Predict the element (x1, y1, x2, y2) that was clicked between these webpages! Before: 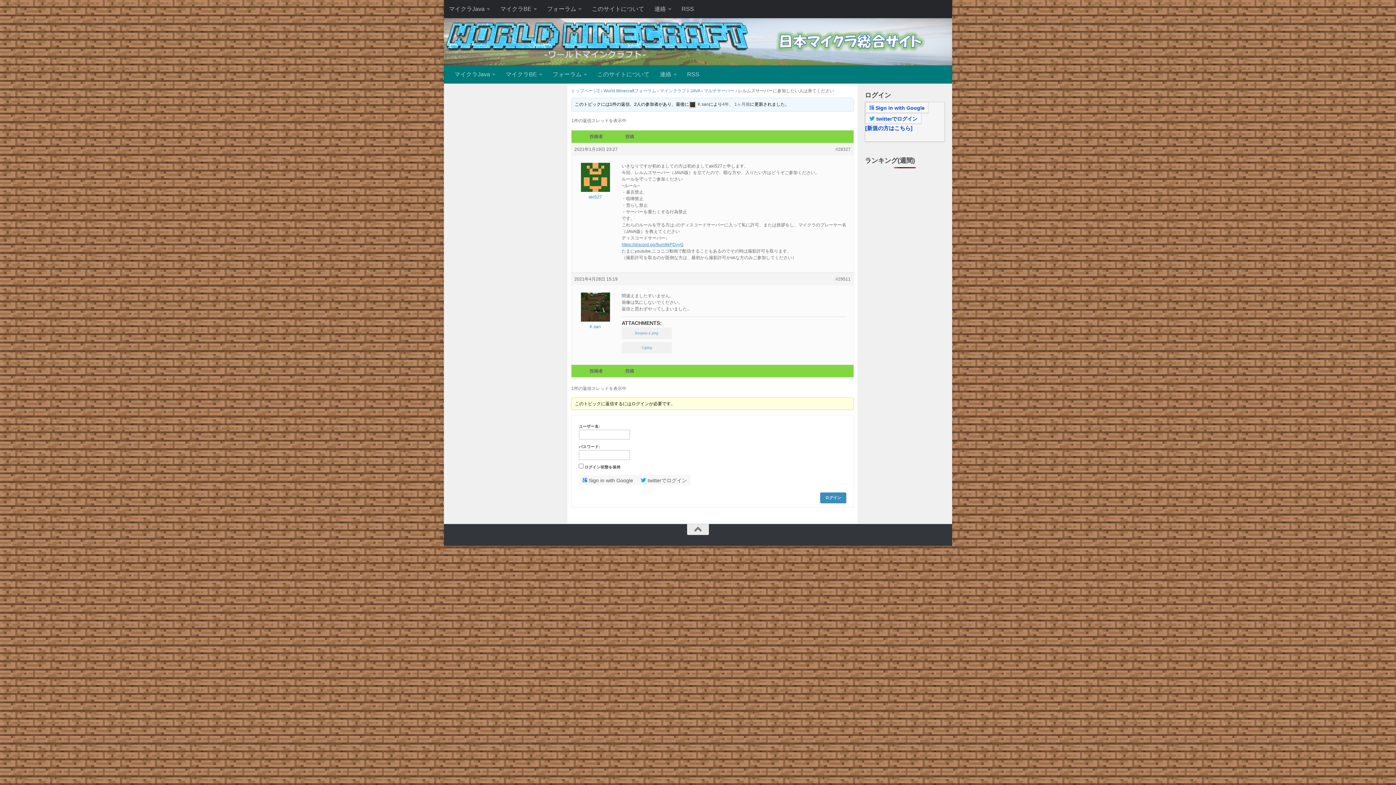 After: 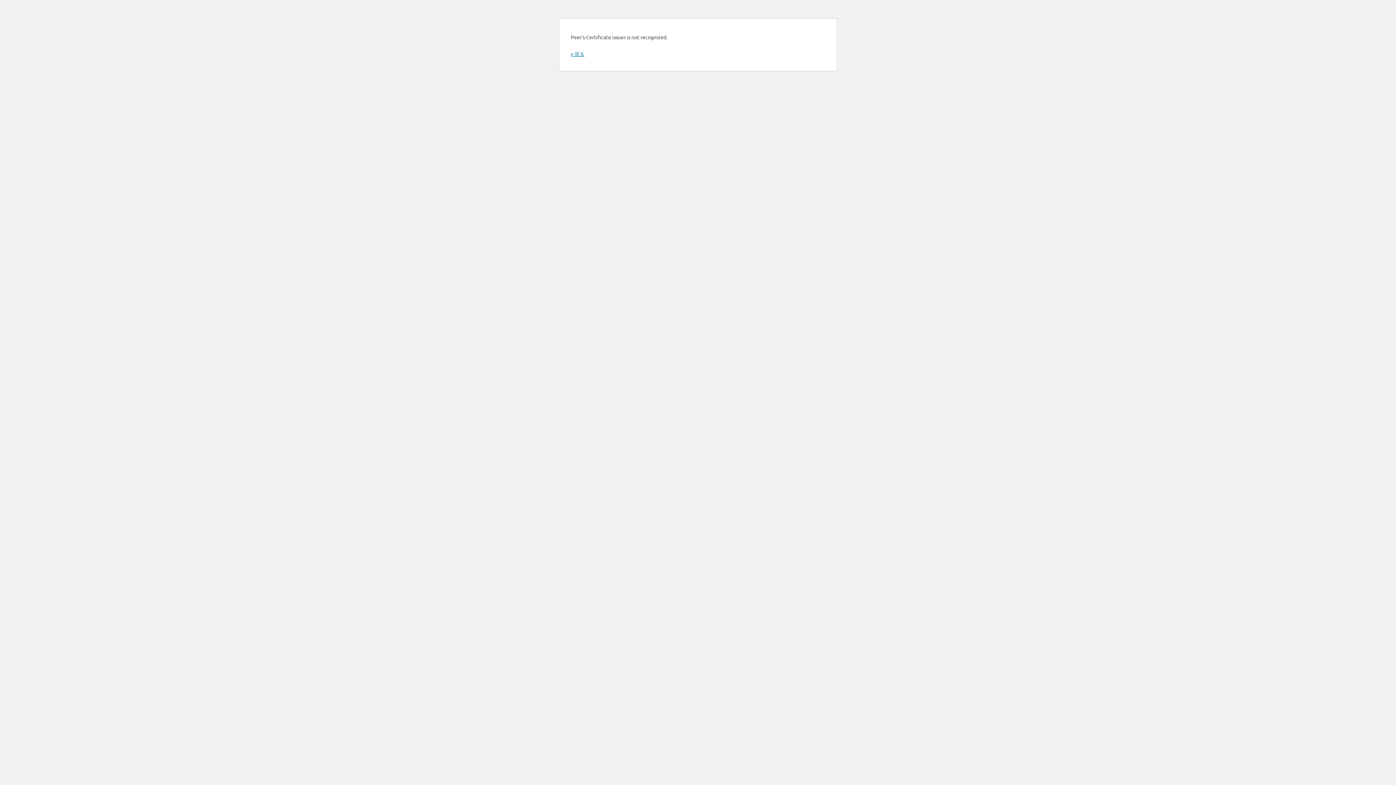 Action: label:  twitterでログイン bbox: (637, 475, 690, 485)